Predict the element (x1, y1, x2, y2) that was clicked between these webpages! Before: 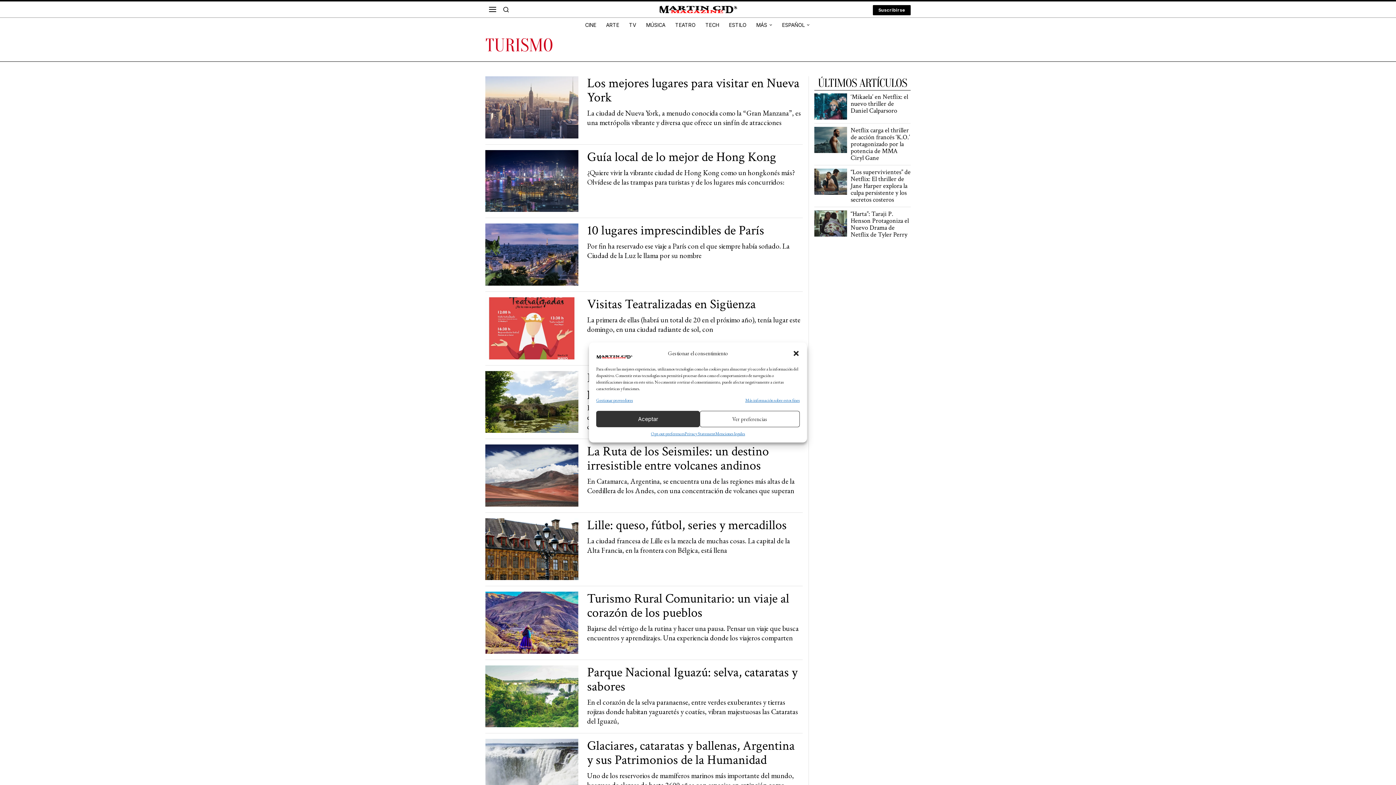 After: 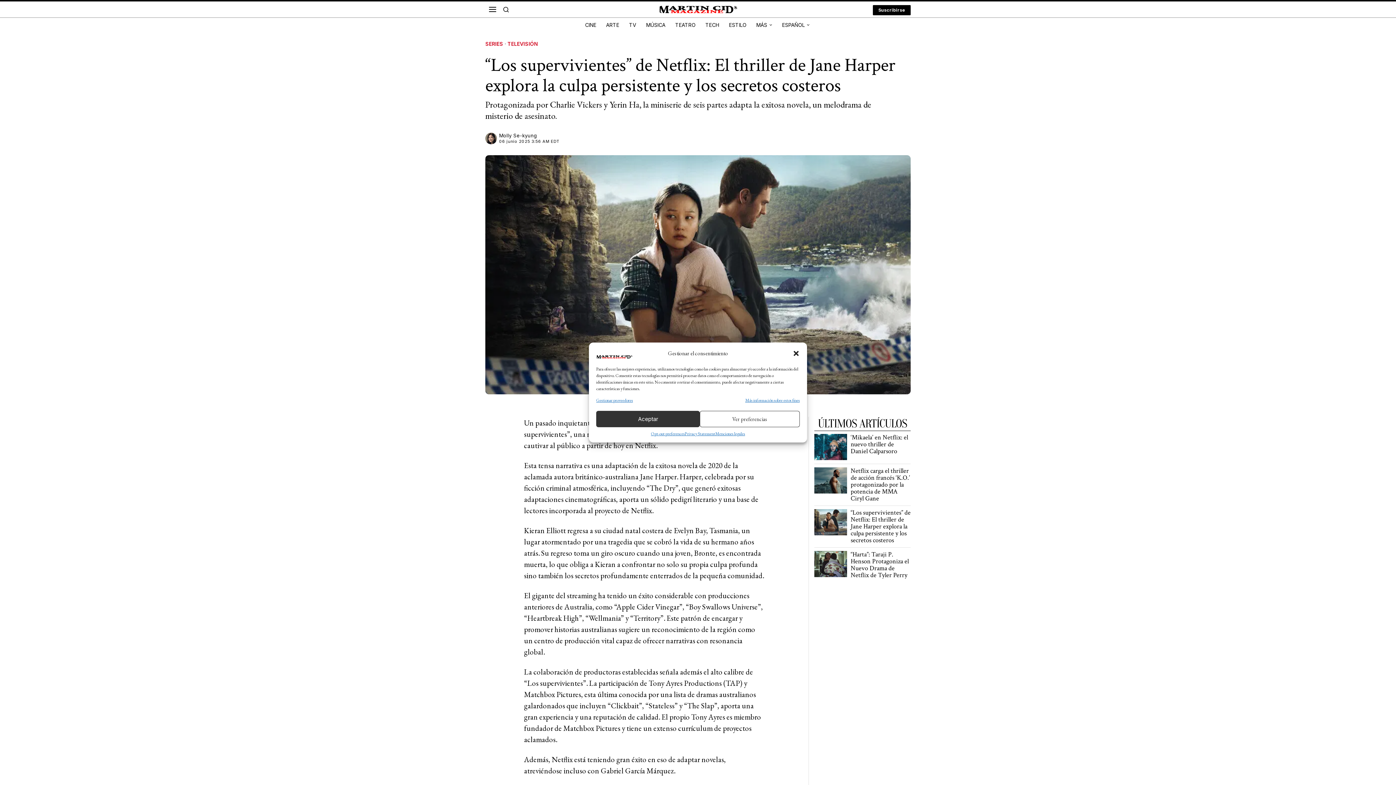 Action: label: “Los supervivientes” de Netflix: El thriller de Jane Harper explora la culpa persistente y los secretos costeros bbox: (850, 168, 910, 203)